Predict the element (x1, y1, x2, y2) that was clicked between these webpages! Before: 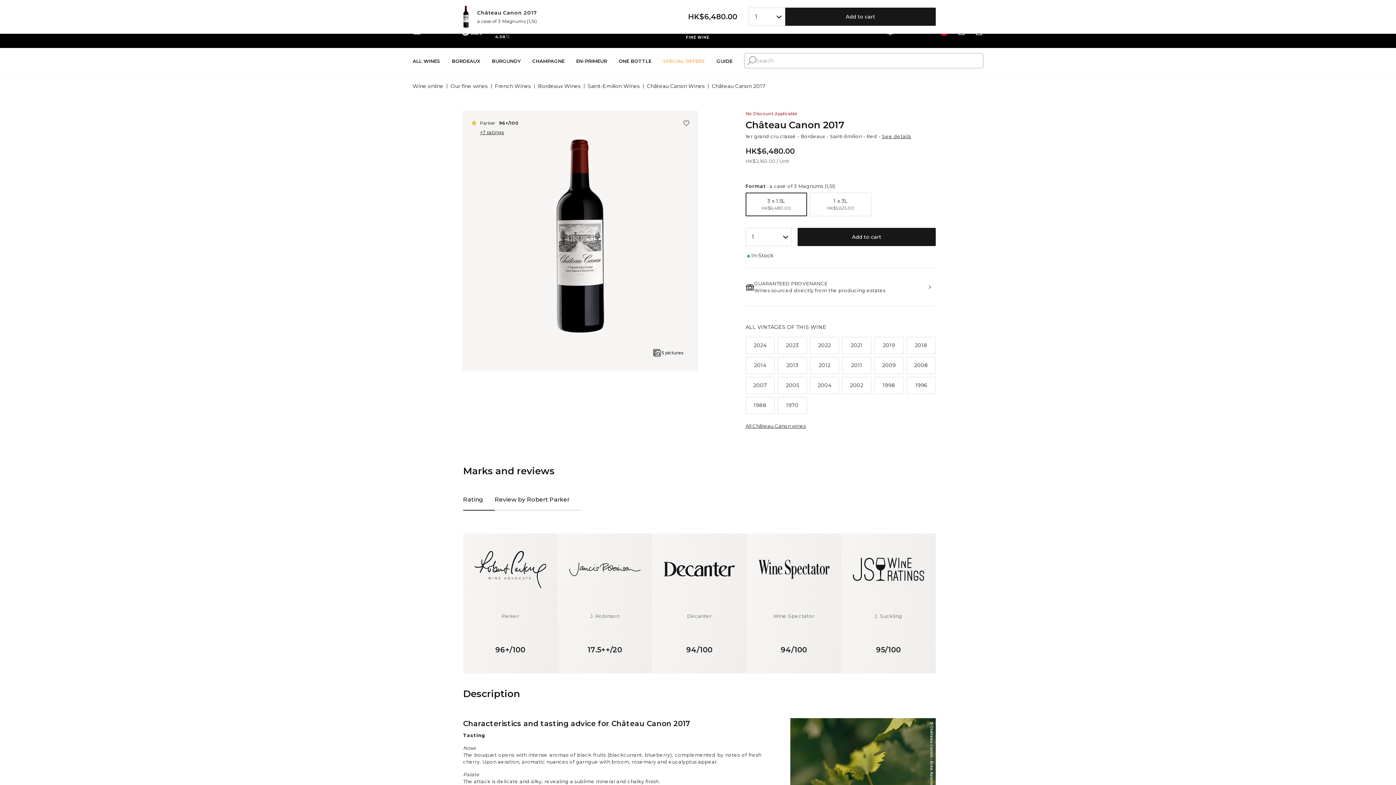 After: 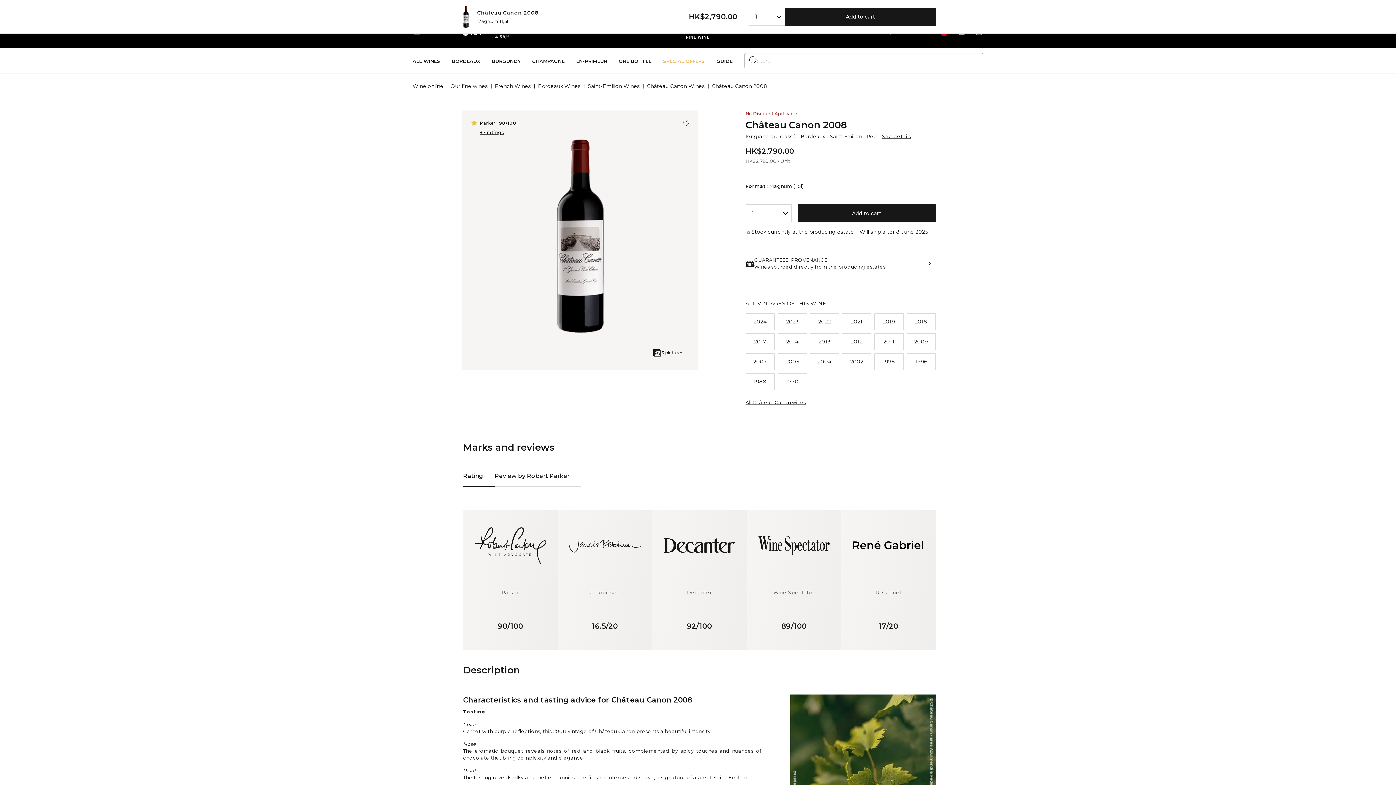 Action: label: 2008 bbox: (906, 357, 936, 374)